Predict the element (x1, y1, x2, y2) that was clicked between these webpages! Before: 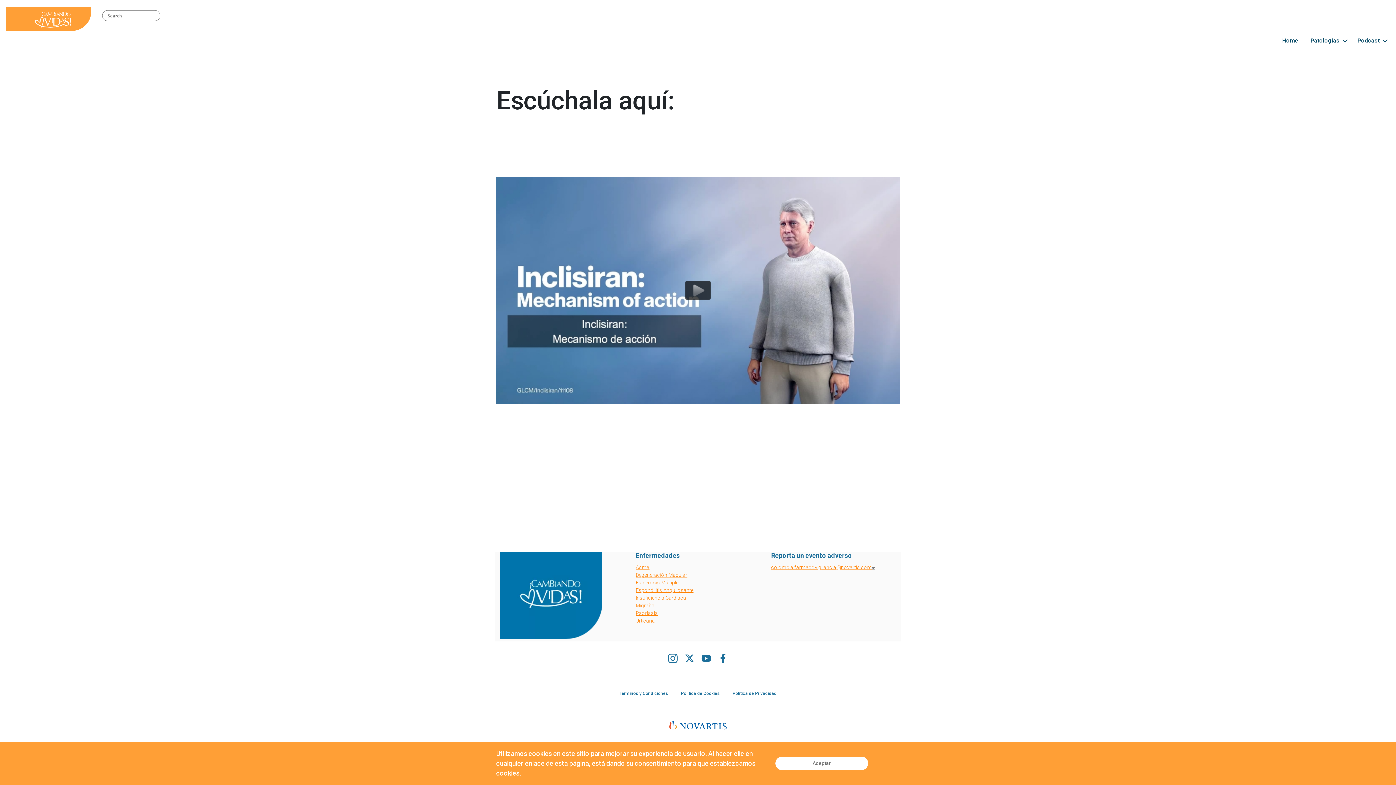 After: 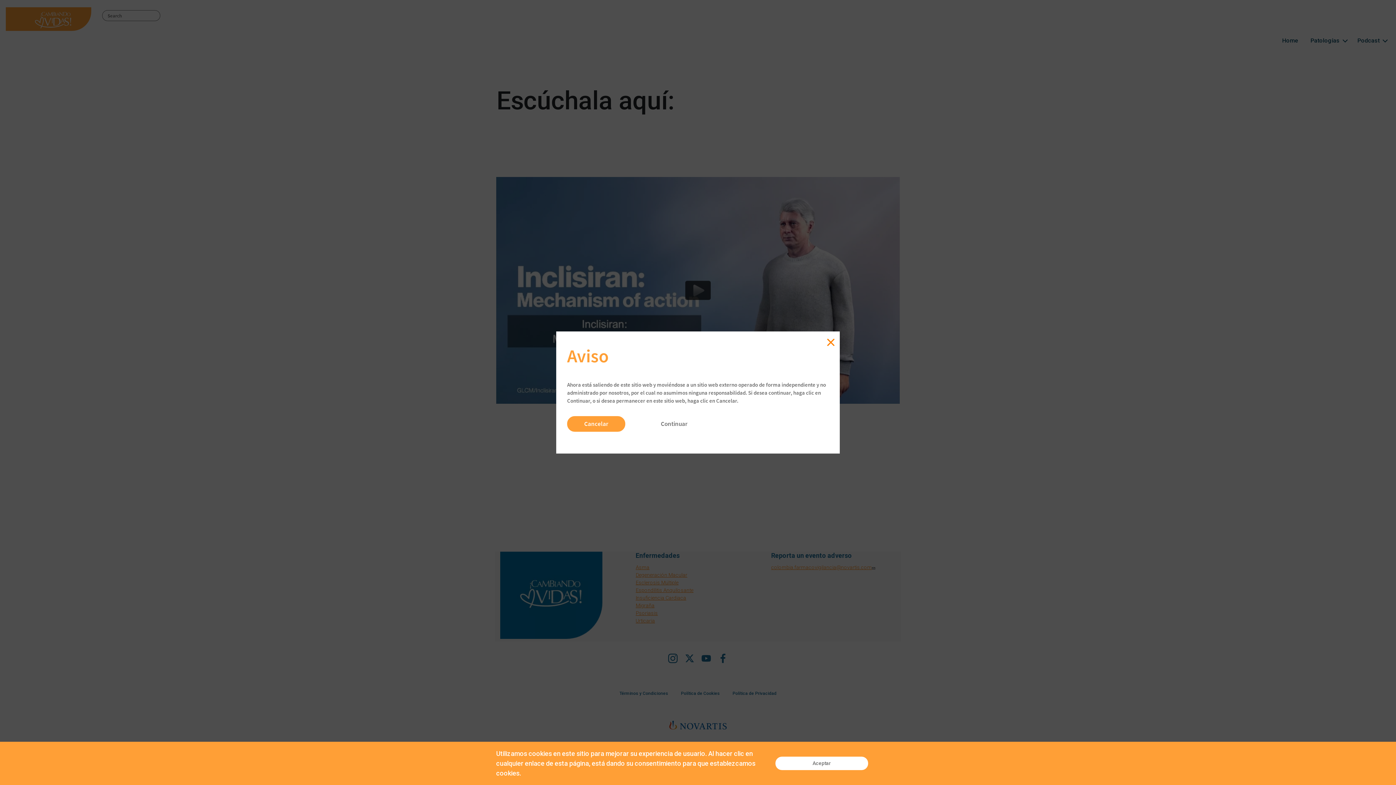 Action: bbox: (701, 657, 711, 664) label: Youtube